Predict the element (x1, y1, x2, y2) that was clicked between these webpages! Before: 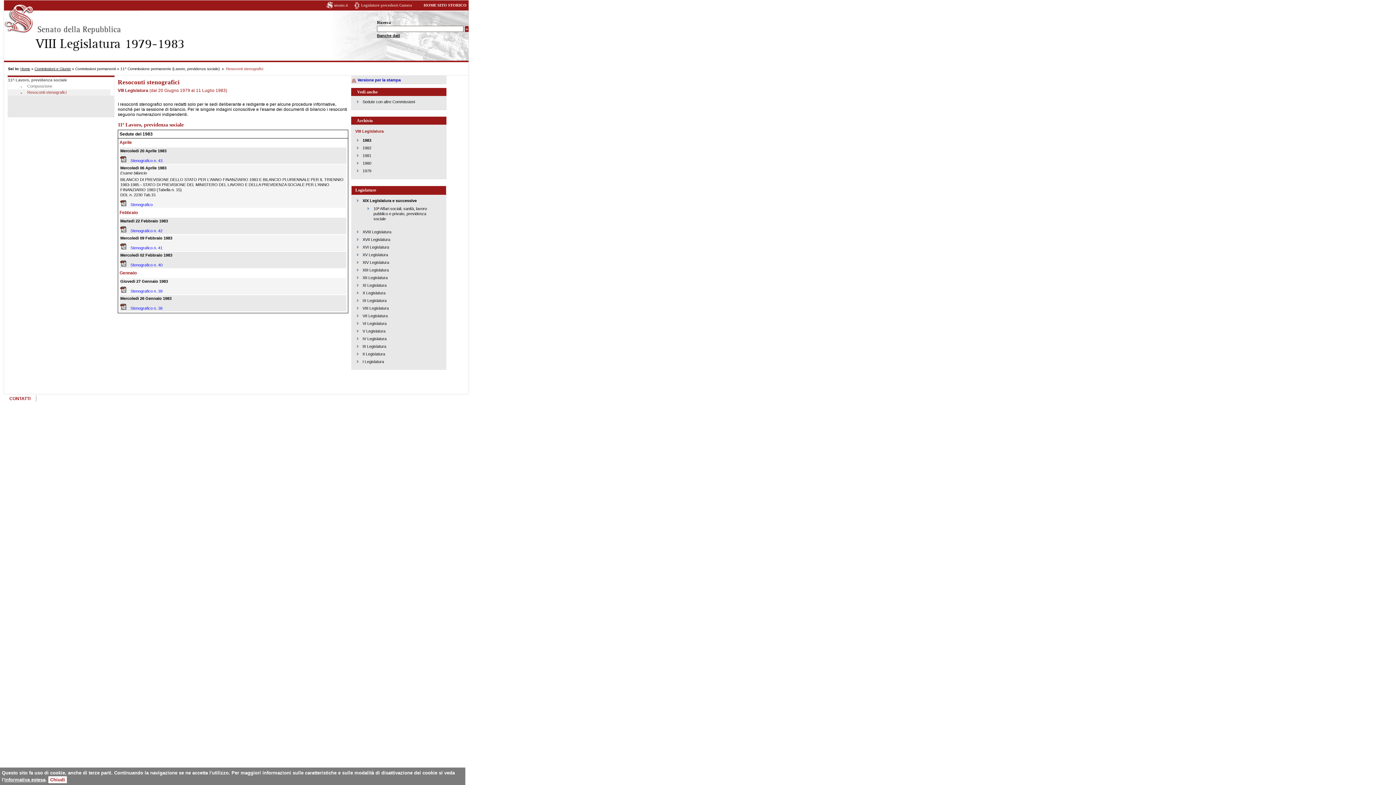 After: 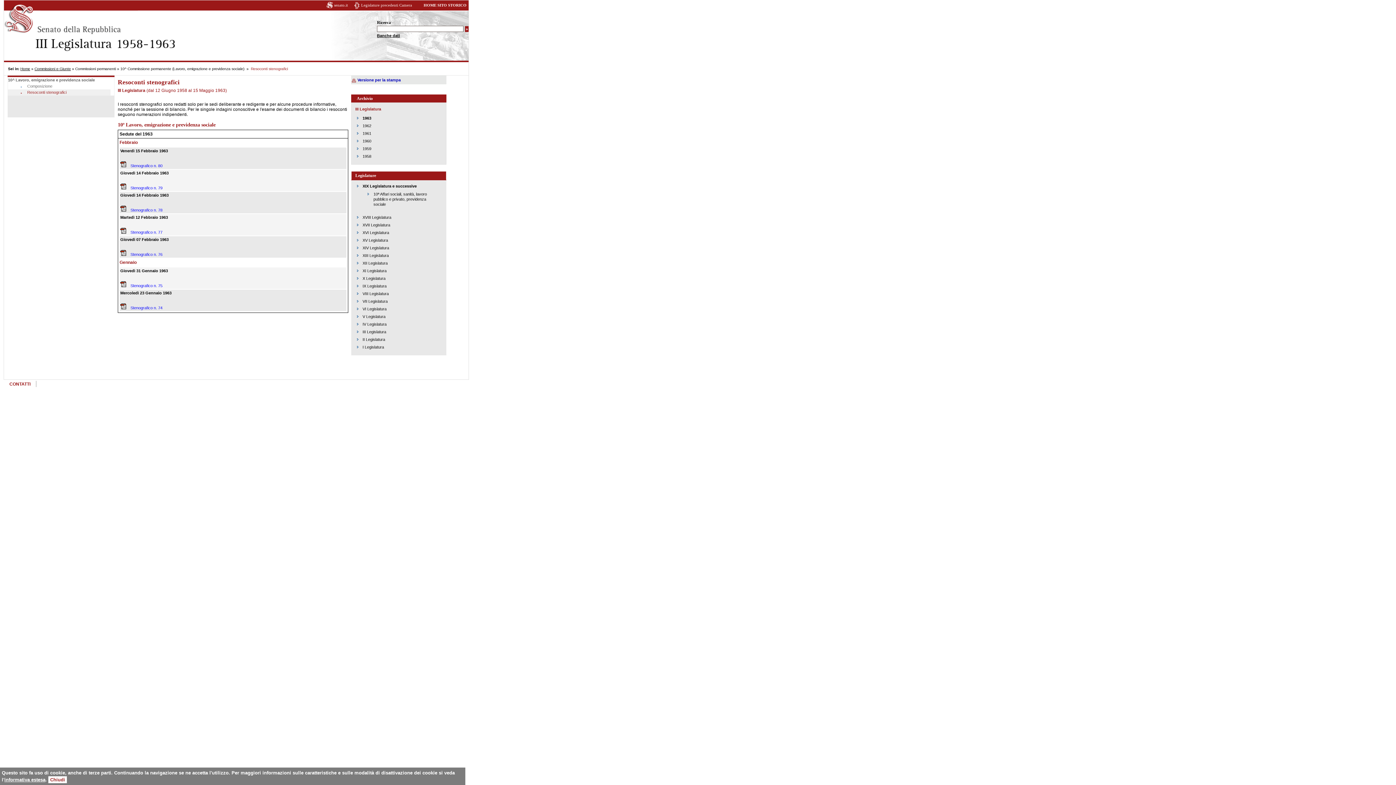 Action: bbox: (362, 344, 386, 348) label: III Legislatura